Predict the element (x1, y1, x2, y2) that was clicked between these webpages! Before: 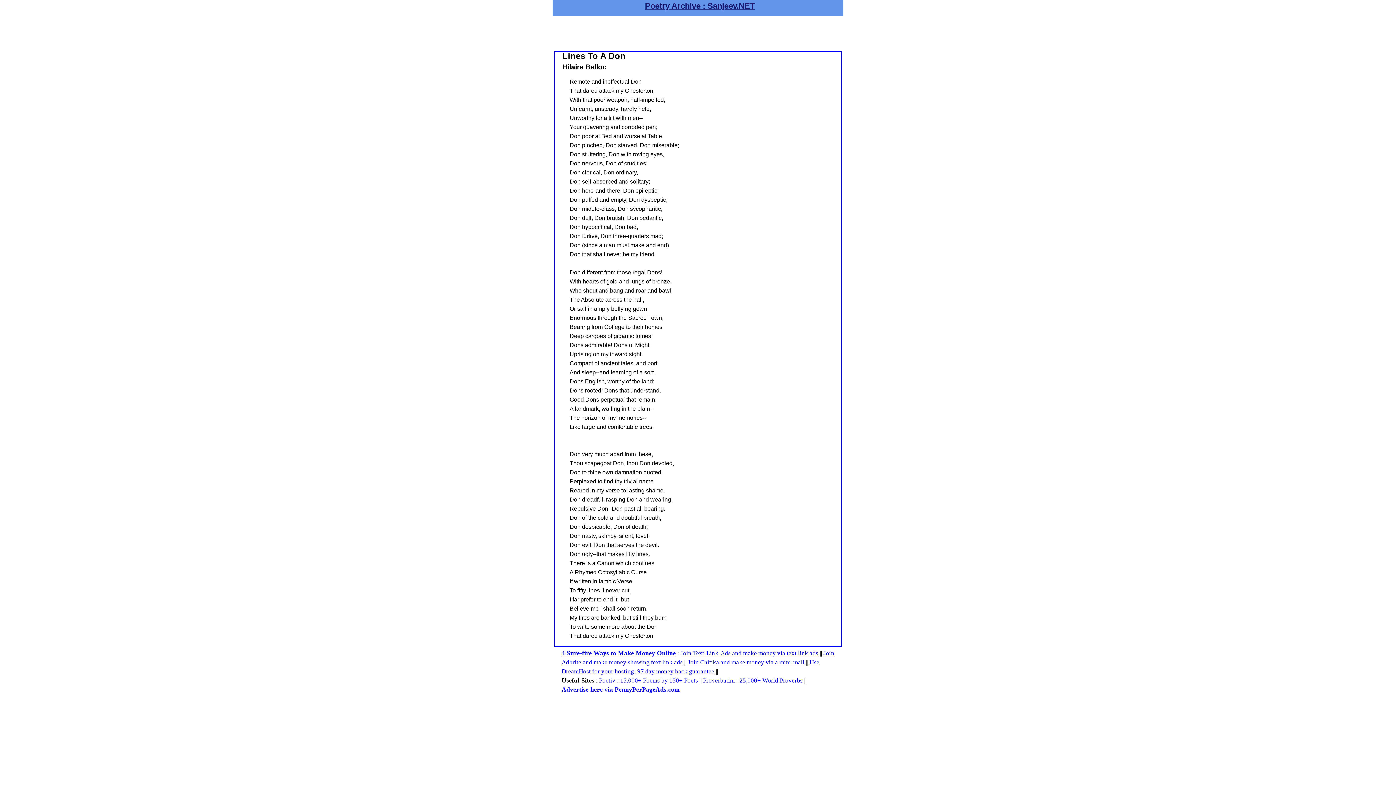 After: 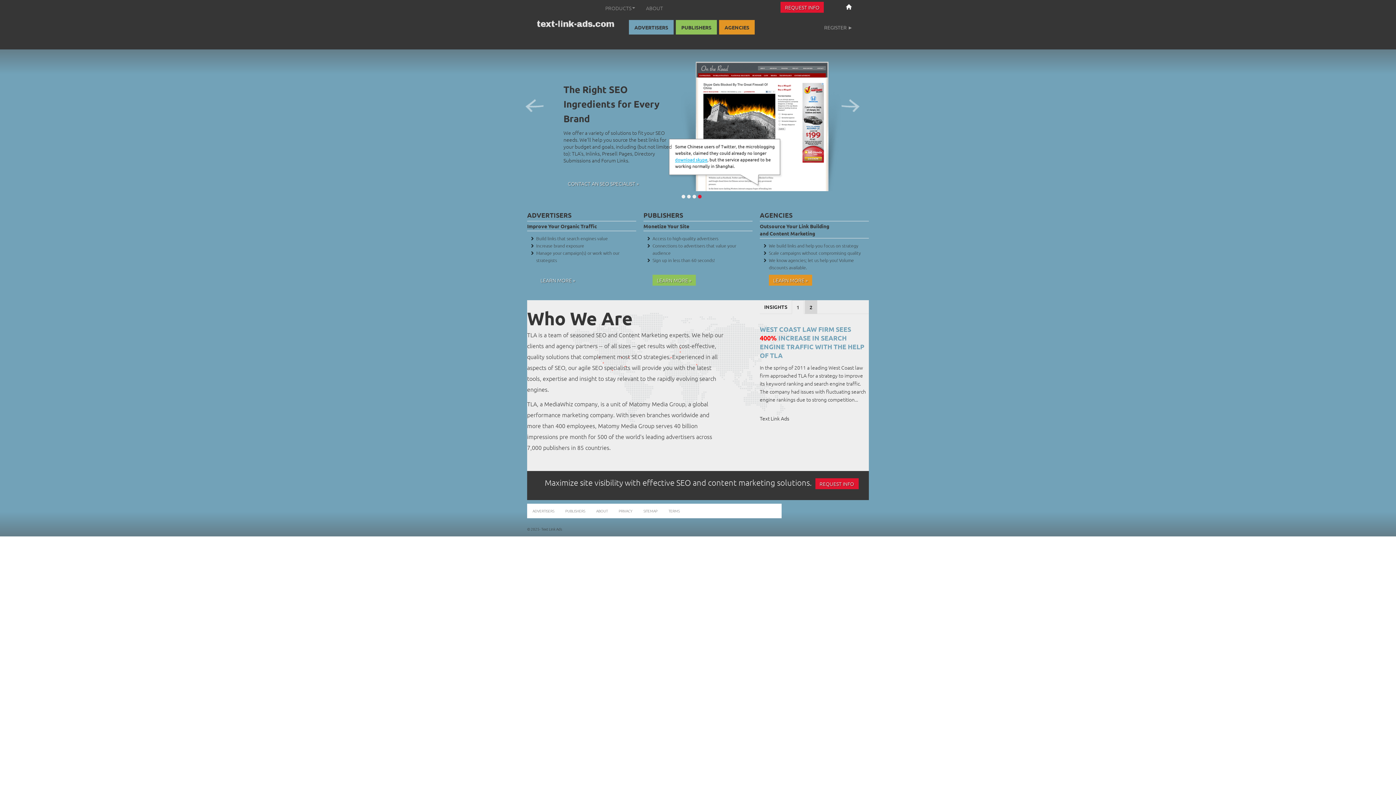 Action: label: Join Text-Link-Ads and make money via text link ads bbox: (680, 650, 818, 657)